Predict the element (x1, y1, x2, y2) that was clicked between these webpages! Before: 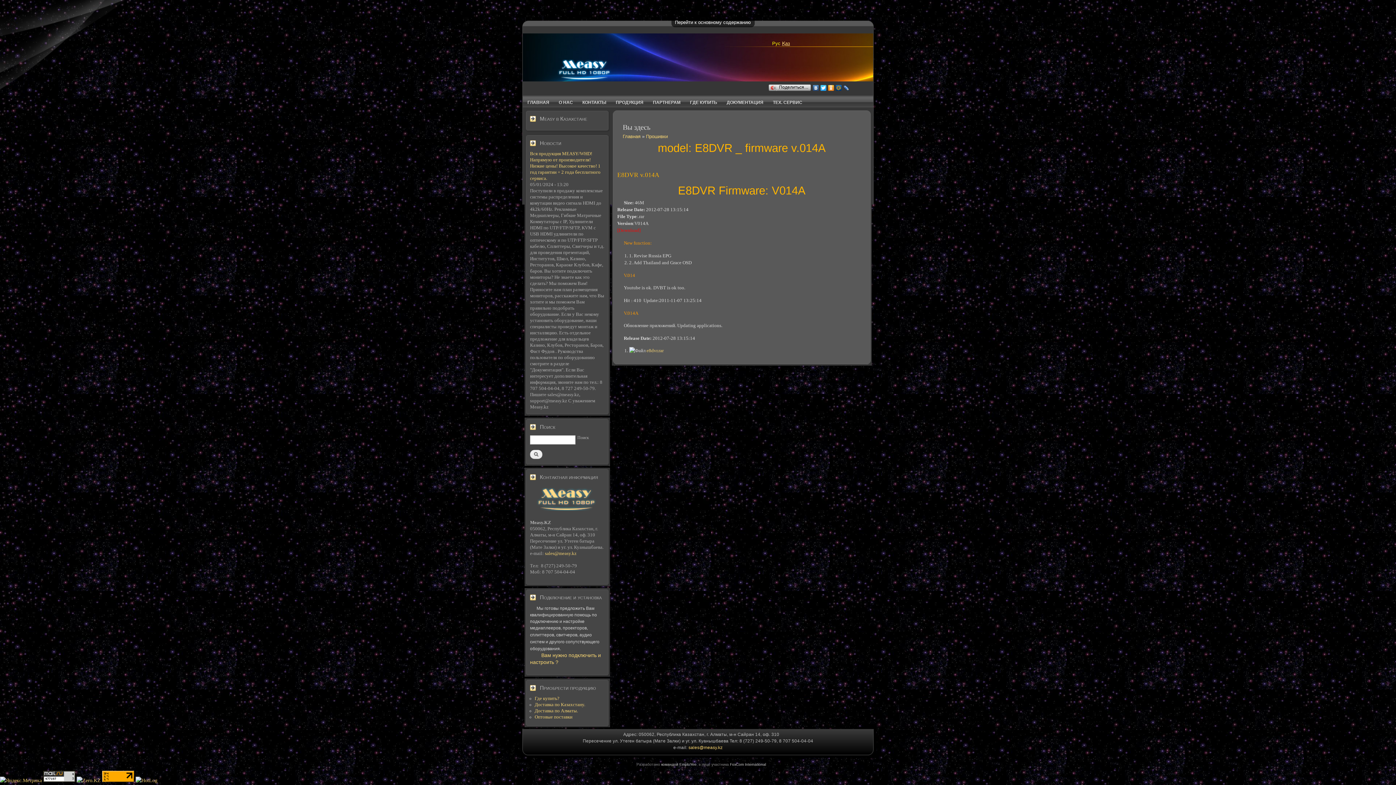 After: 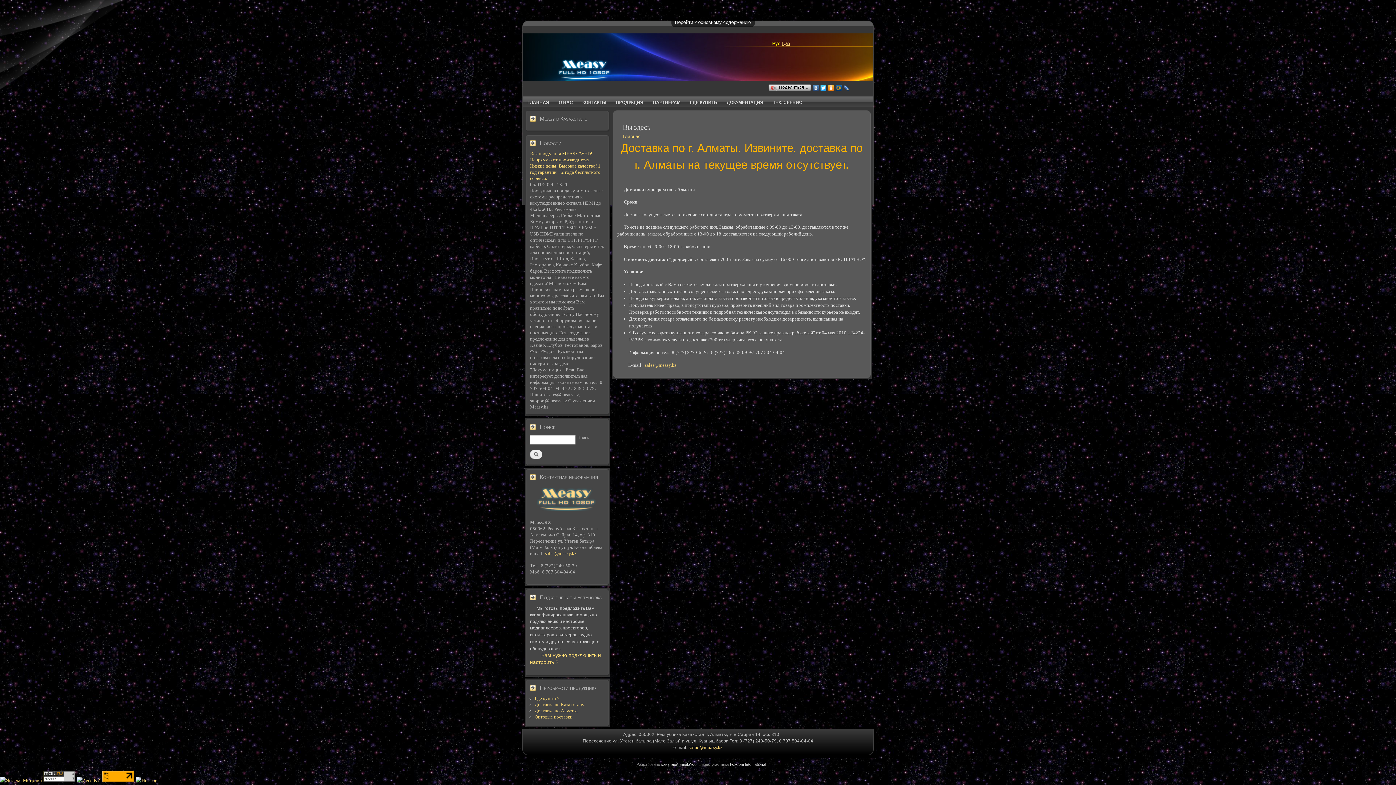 Action: bbox: (534, 708, 578, 713) label: Доставка по Алматы.